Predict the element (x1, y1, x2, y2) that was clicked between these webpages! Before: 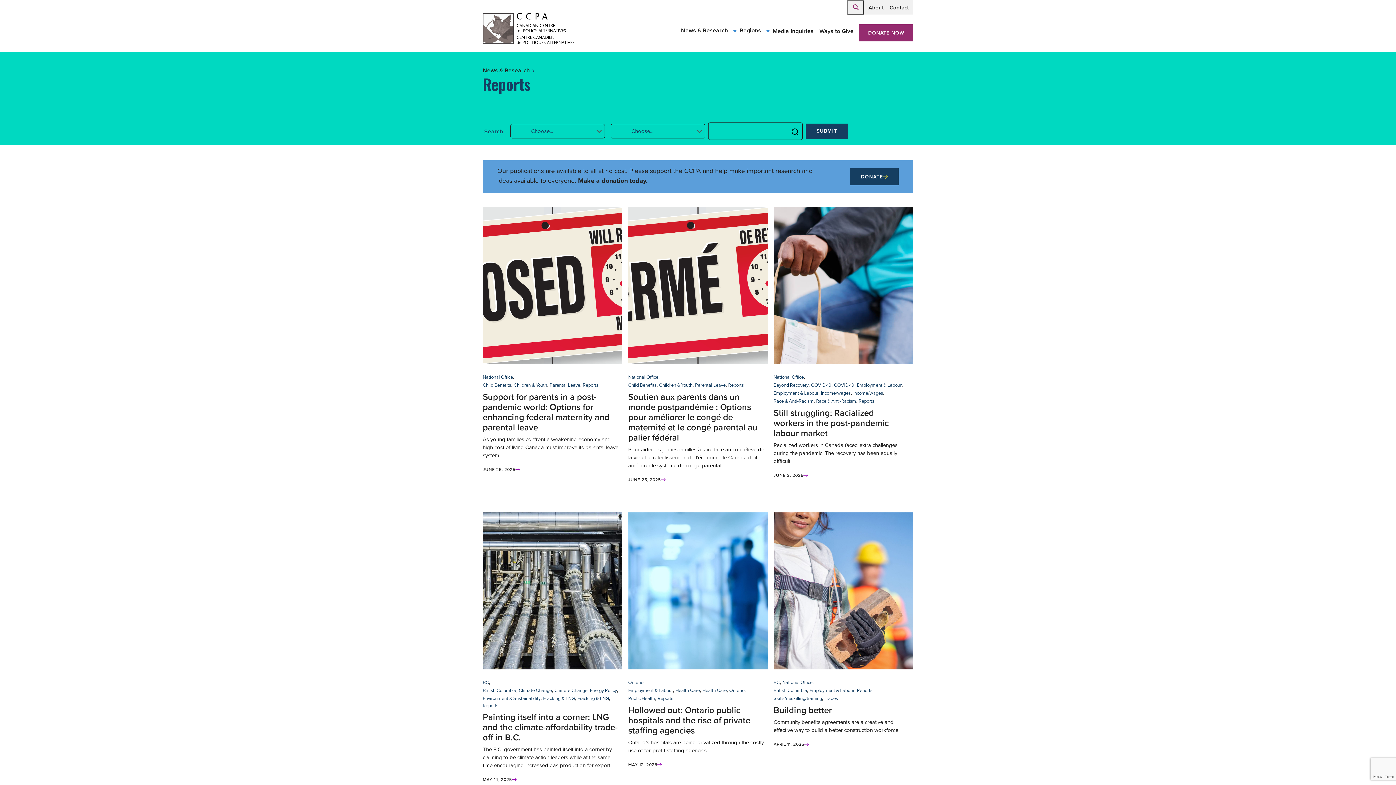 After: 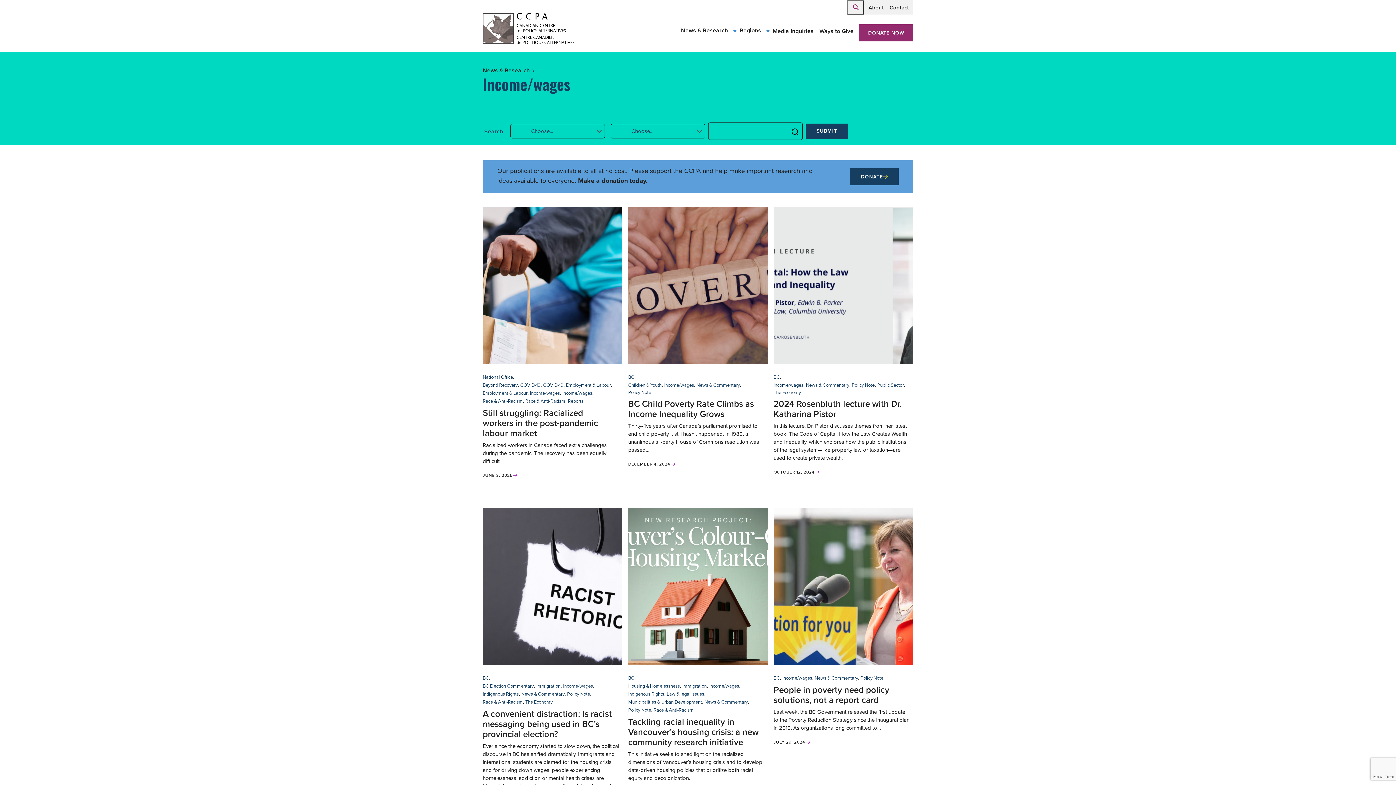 Action: bbox: (821, 389, 850, 397) label: Income/wages